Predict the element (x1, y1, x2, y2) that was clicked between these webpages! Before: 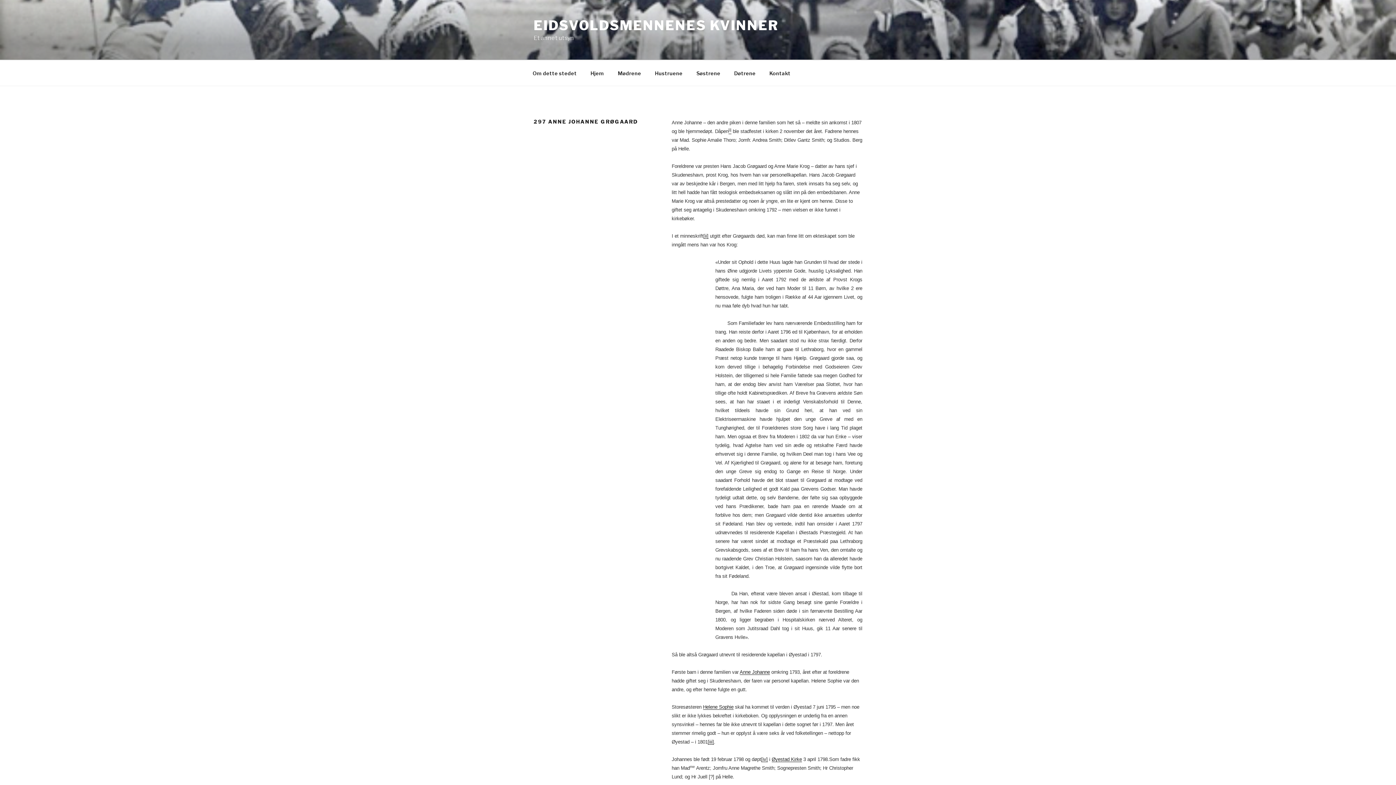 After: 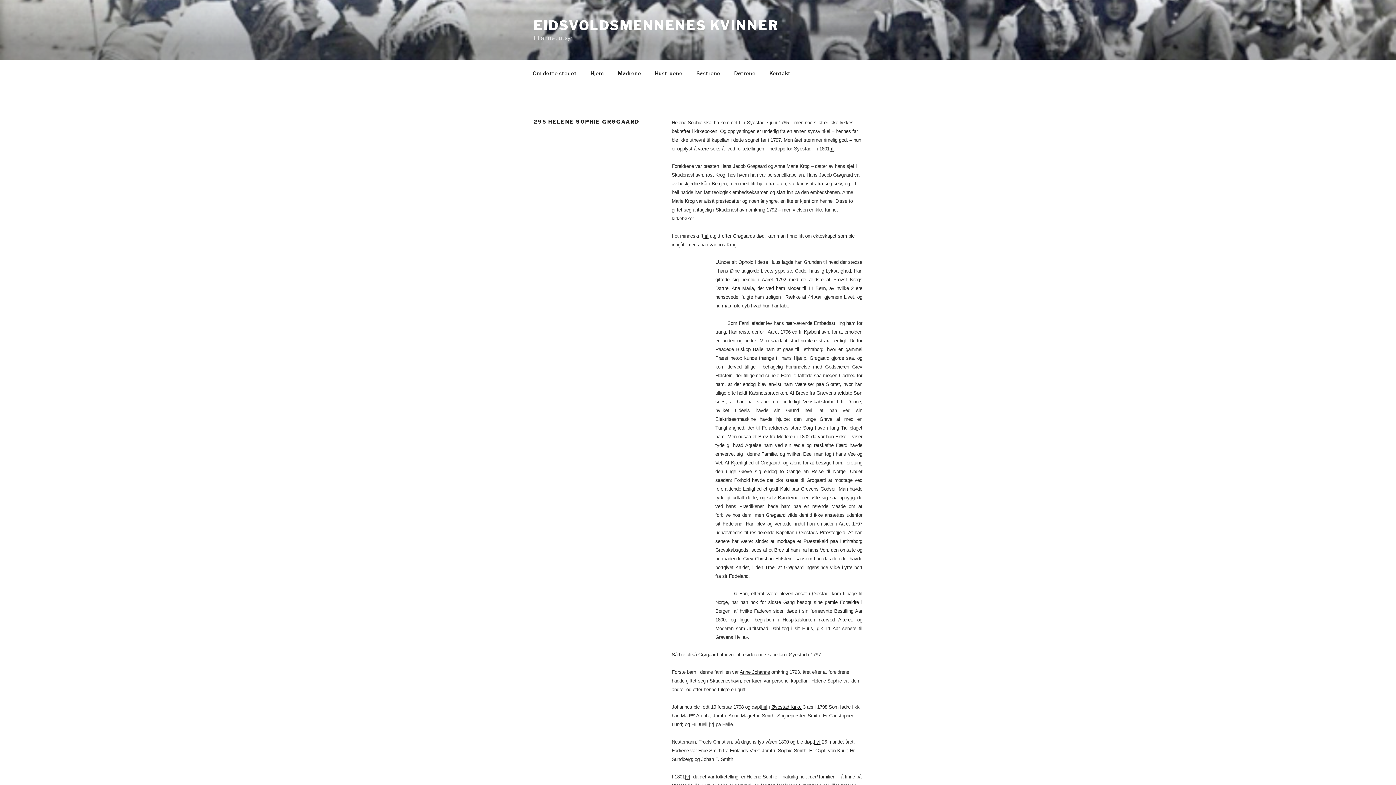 Action: bbox: (703, 704, 733, 710) label: Helene Sophie